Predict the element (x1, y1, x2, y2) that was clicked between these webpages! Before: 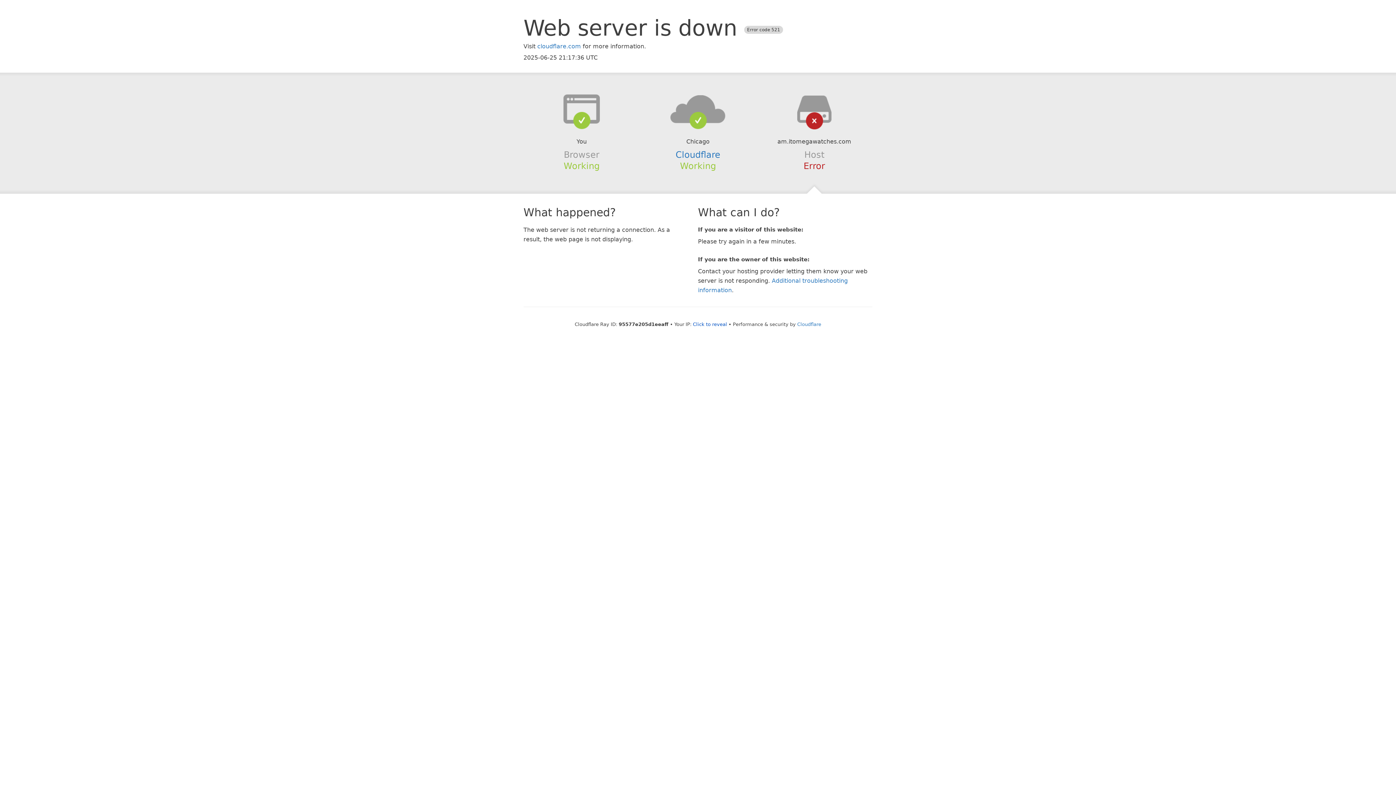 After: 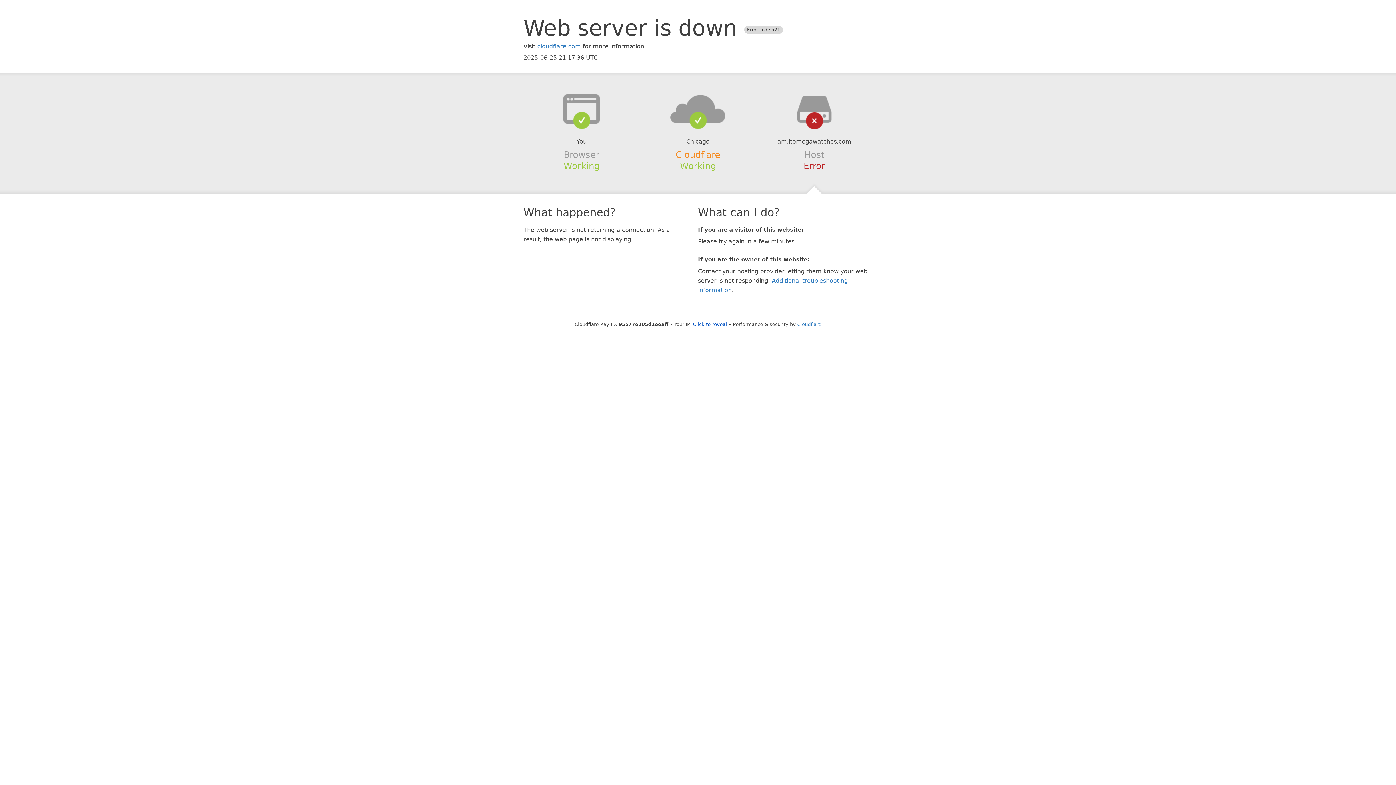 Action: bbox: (675, 149, 720, 159) label: Cloudflare